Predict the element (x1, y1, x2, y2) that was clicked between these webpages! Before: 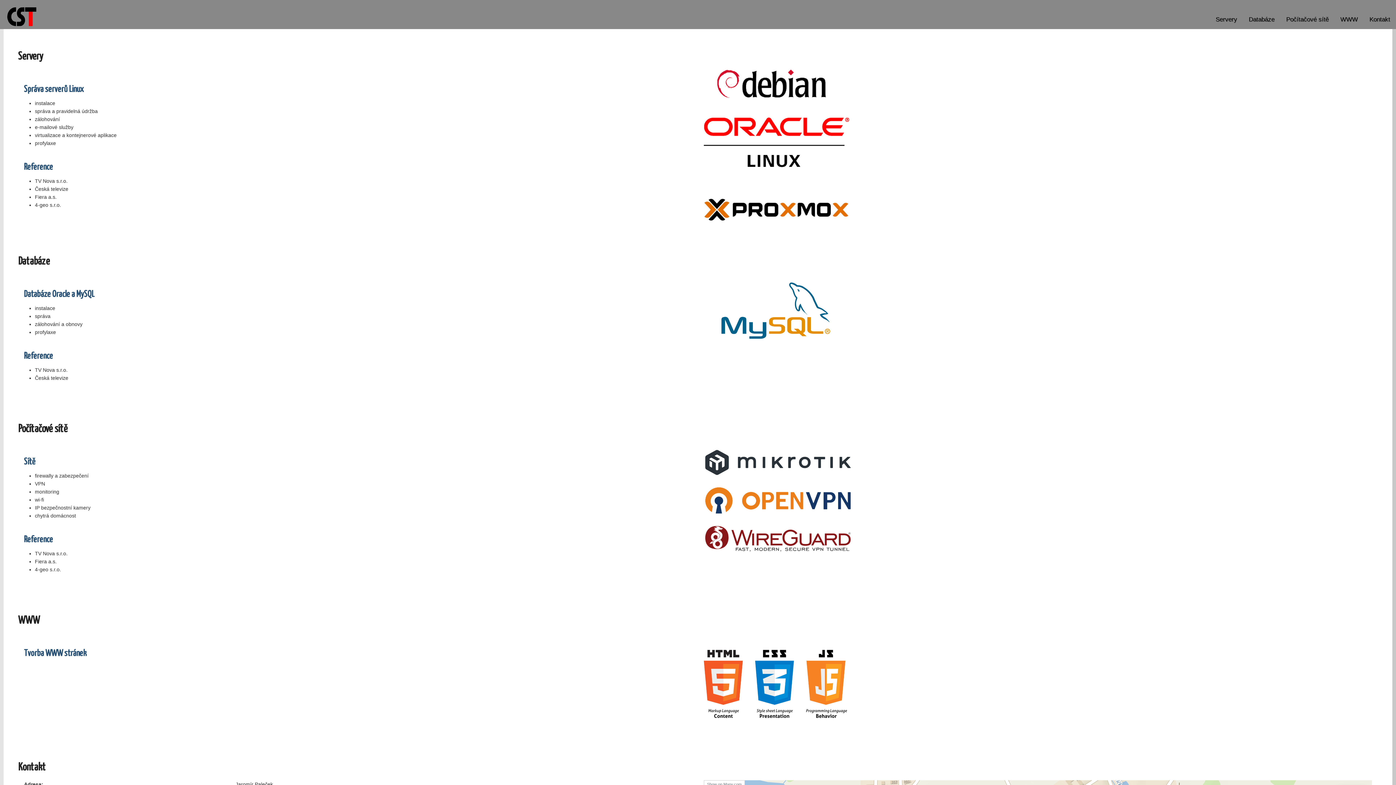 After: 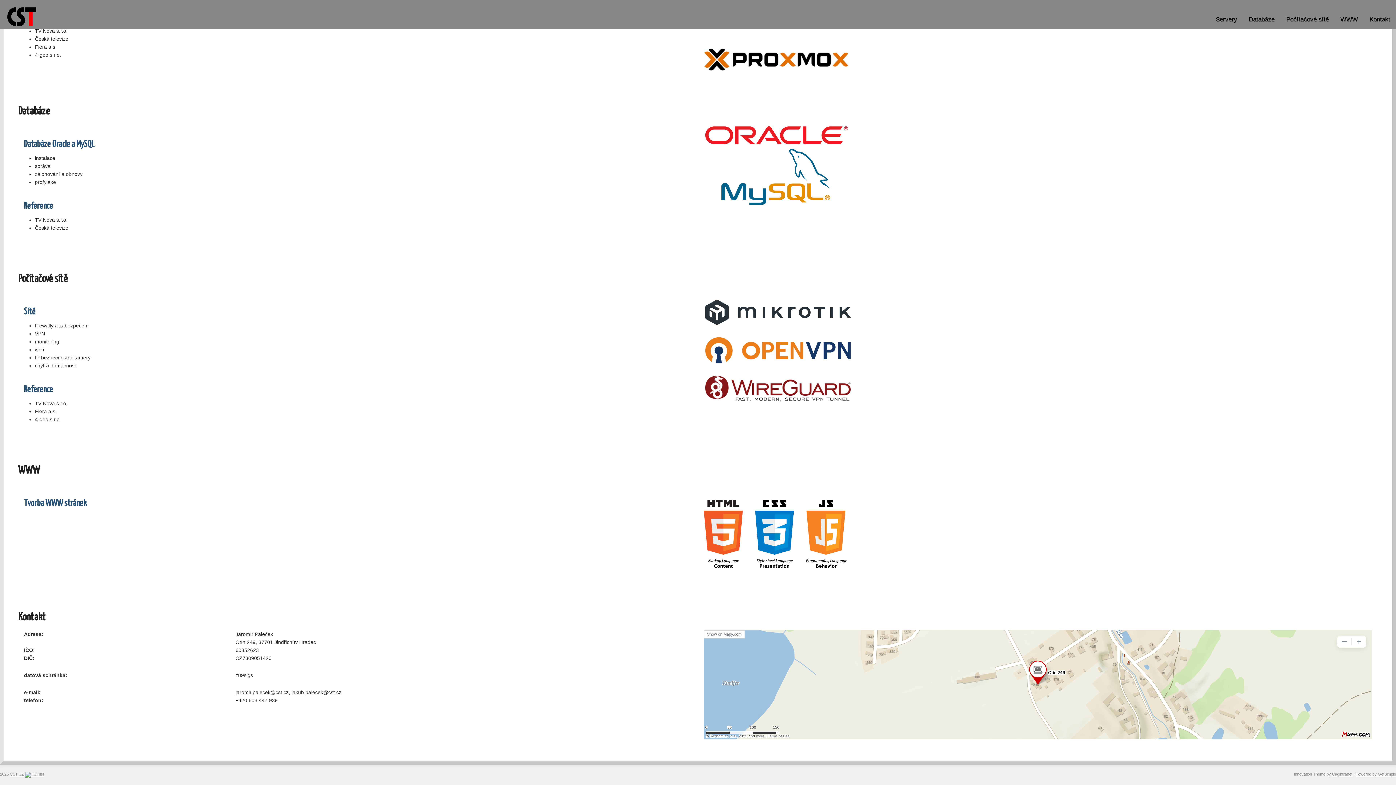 Action: bbox: (1280, 10, 1334, 28) label: Počítačové sítě